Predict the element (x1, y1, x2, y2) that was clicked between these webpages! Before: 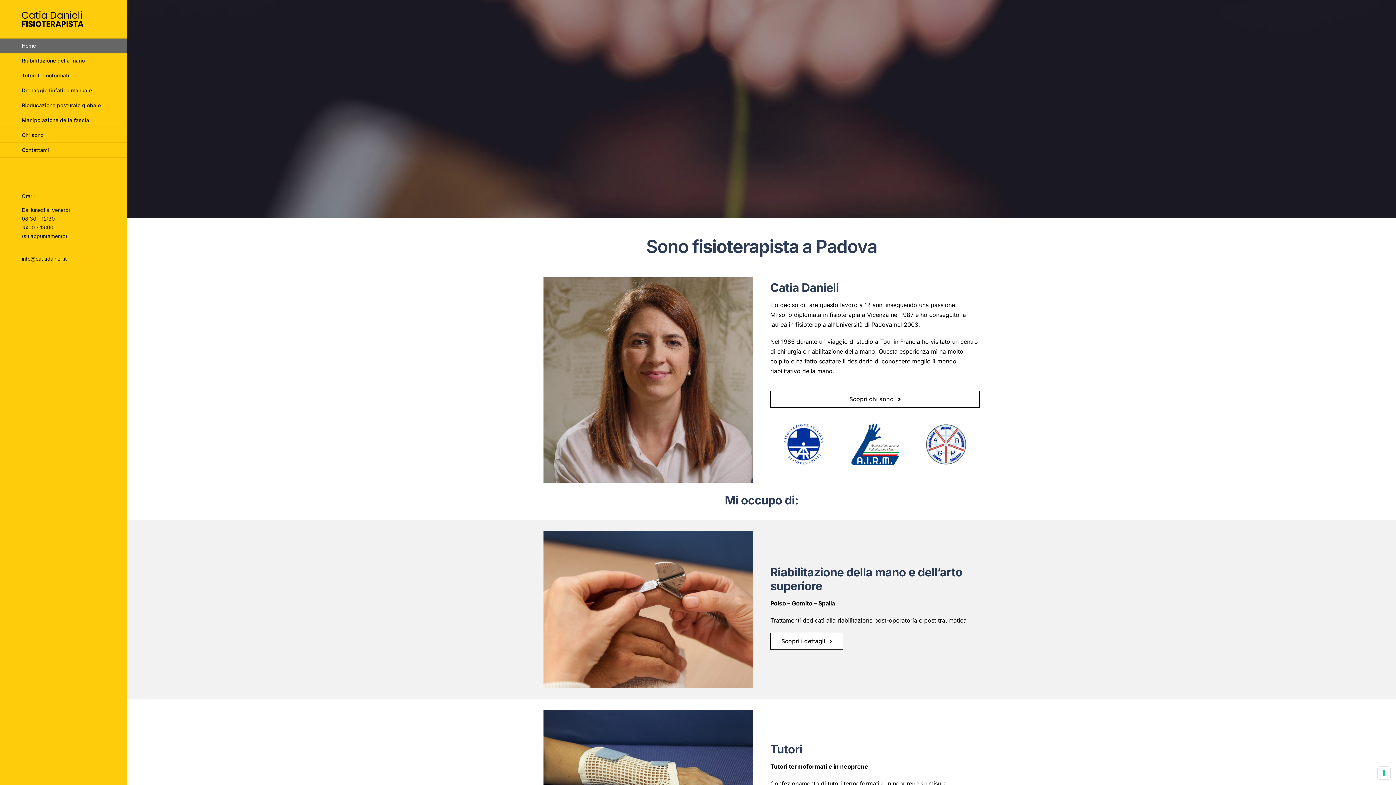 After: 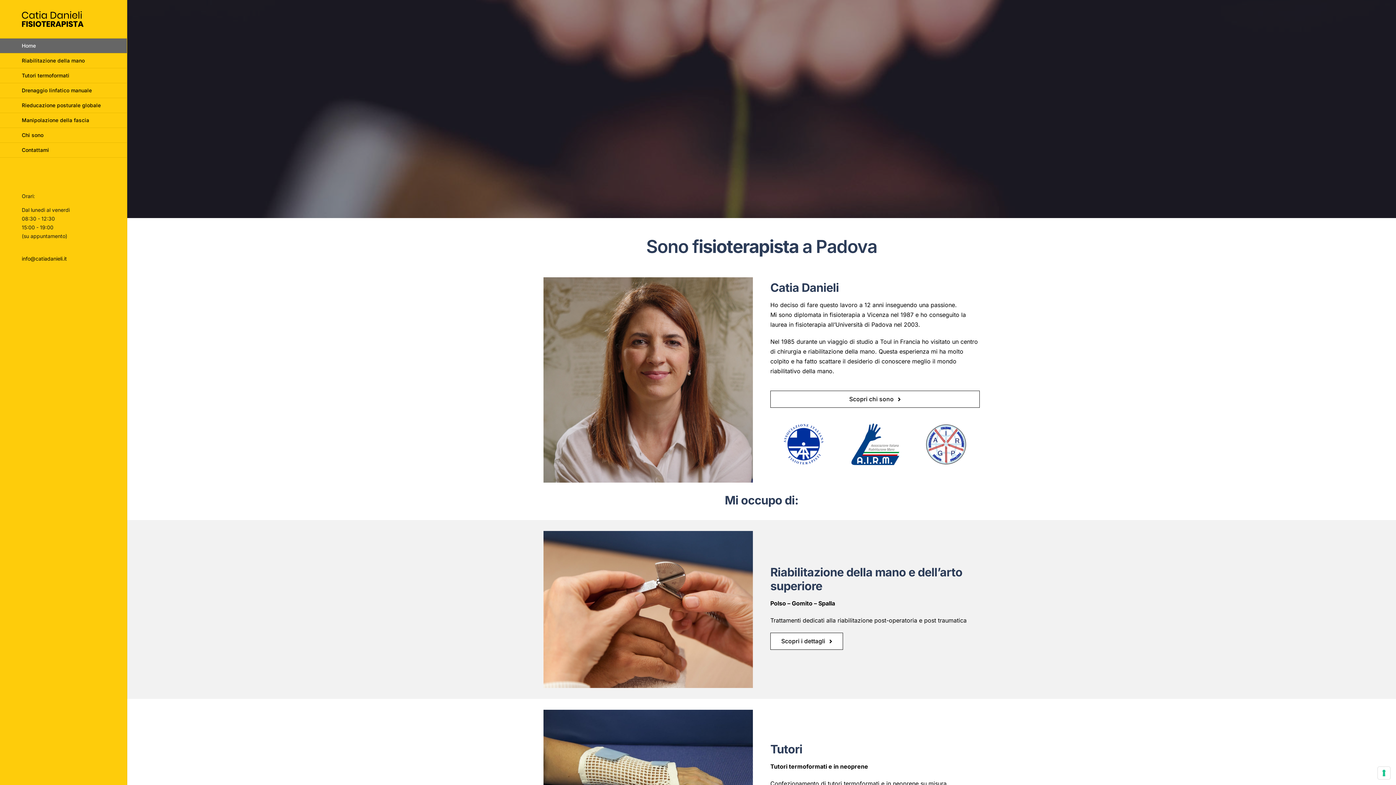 Action: label: Home bbox: (0, 38, 126, 53)